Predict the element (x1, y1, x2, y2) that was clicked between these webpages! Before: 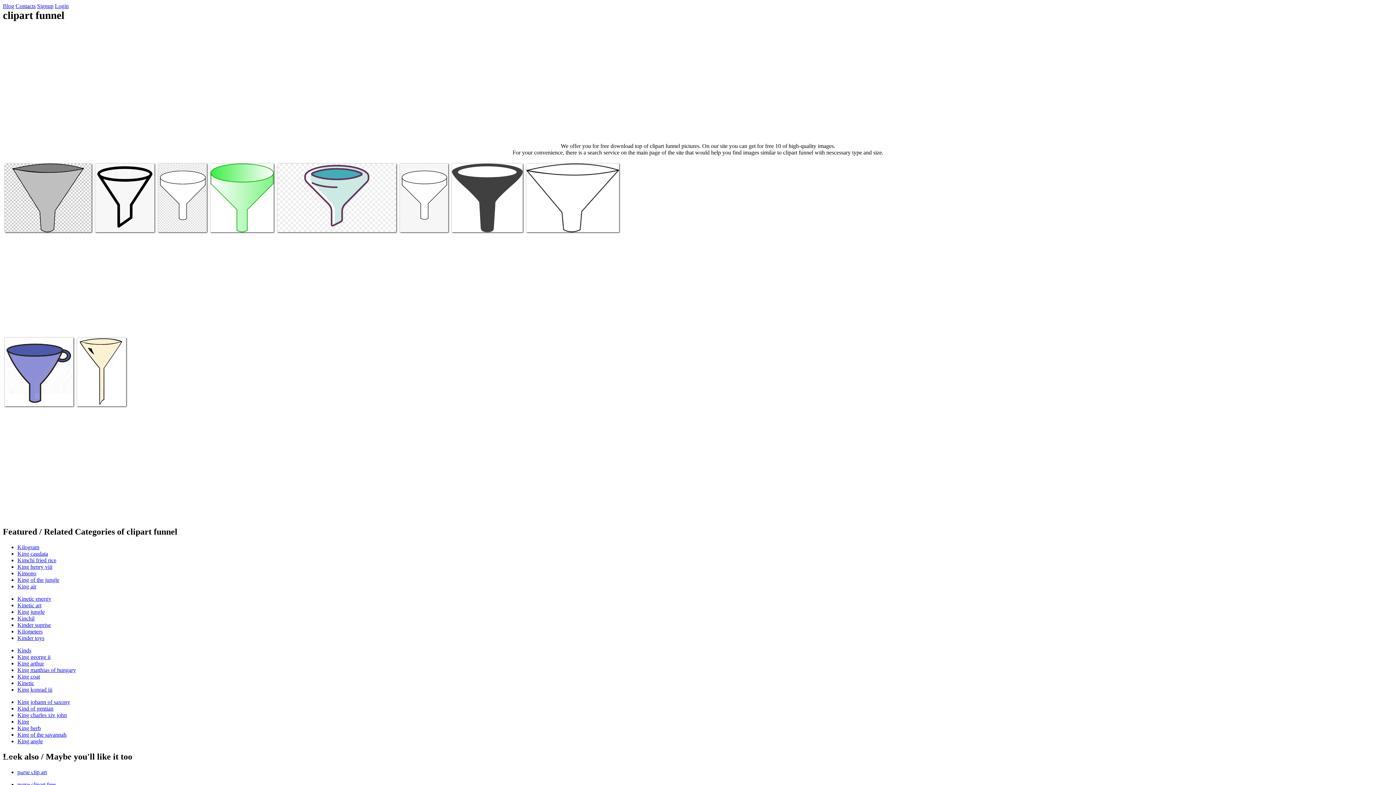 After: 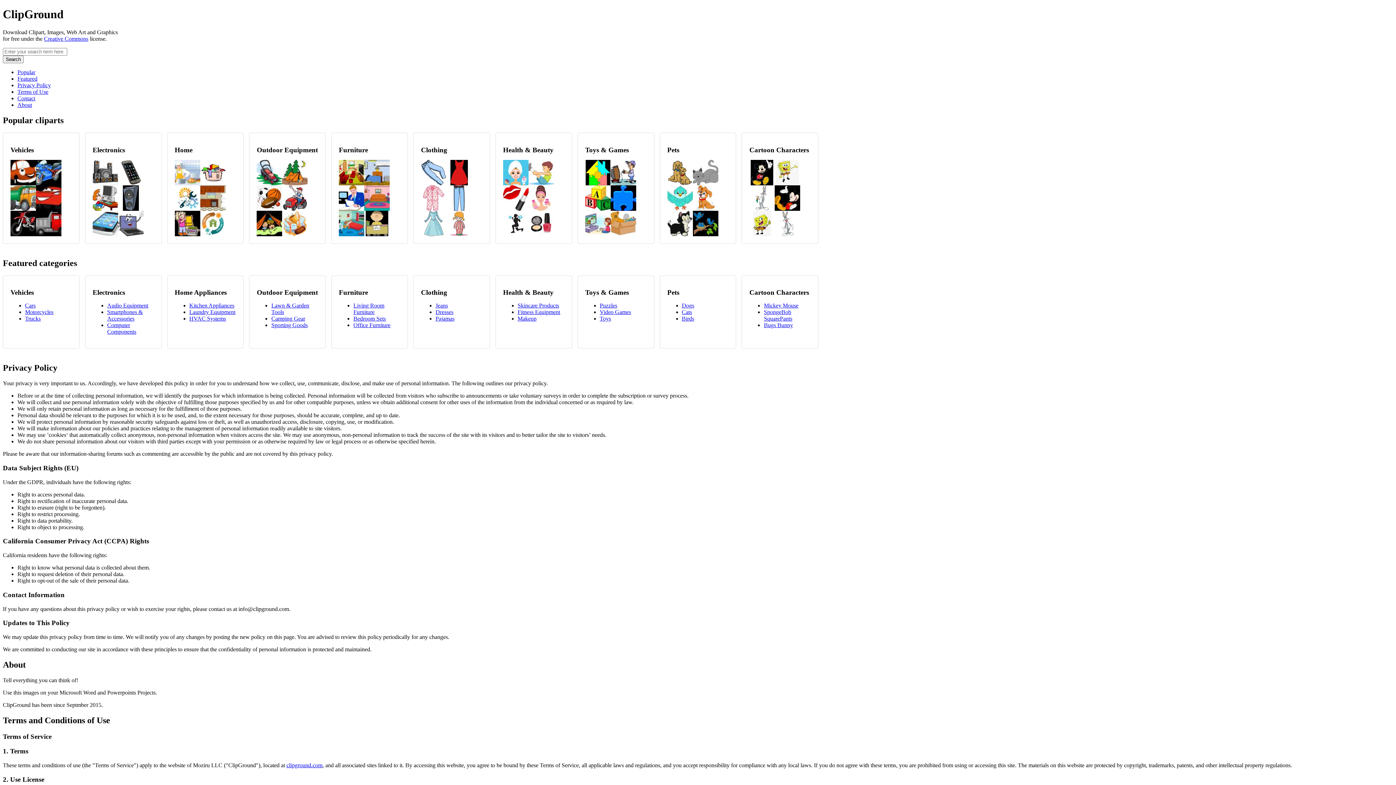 Action: bbox: (0, 754, 72, 772) label: Clipground